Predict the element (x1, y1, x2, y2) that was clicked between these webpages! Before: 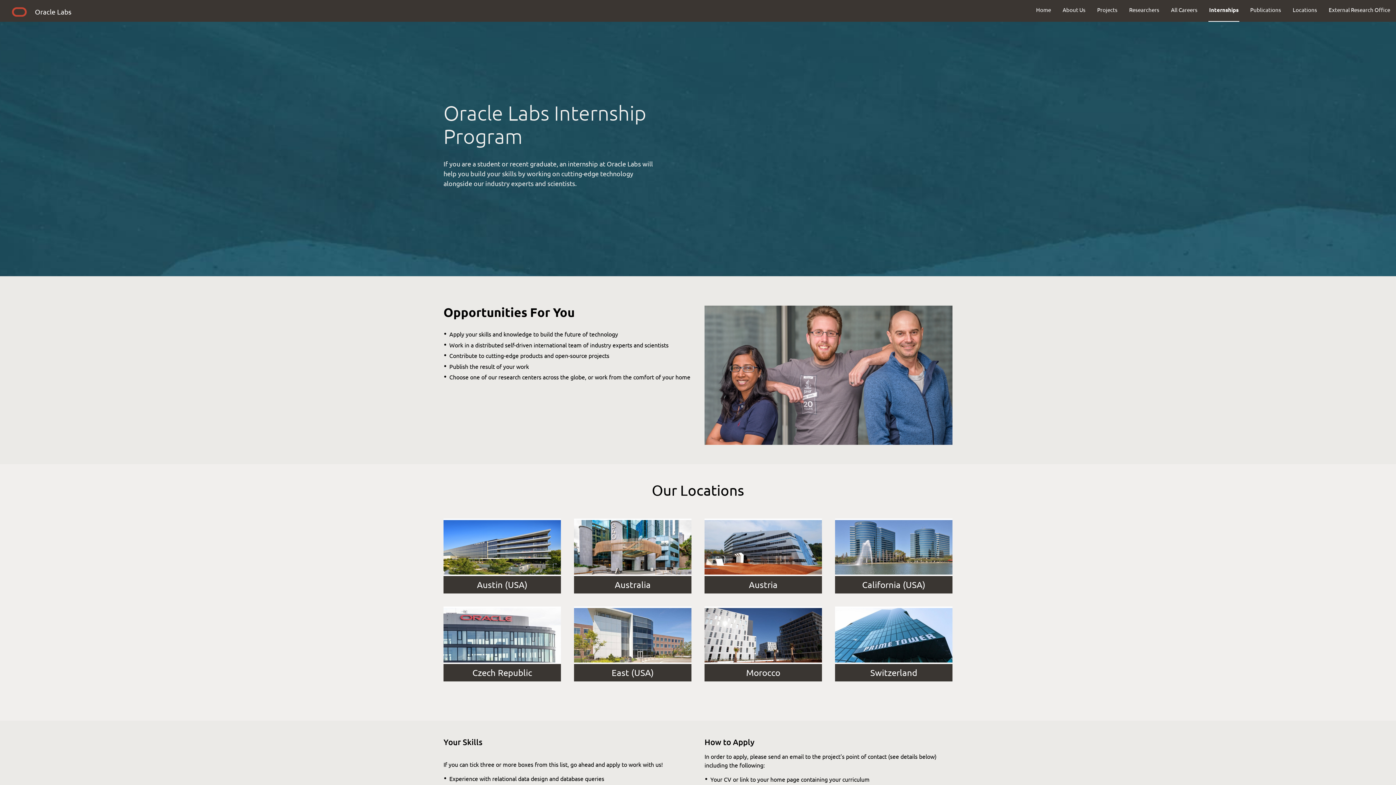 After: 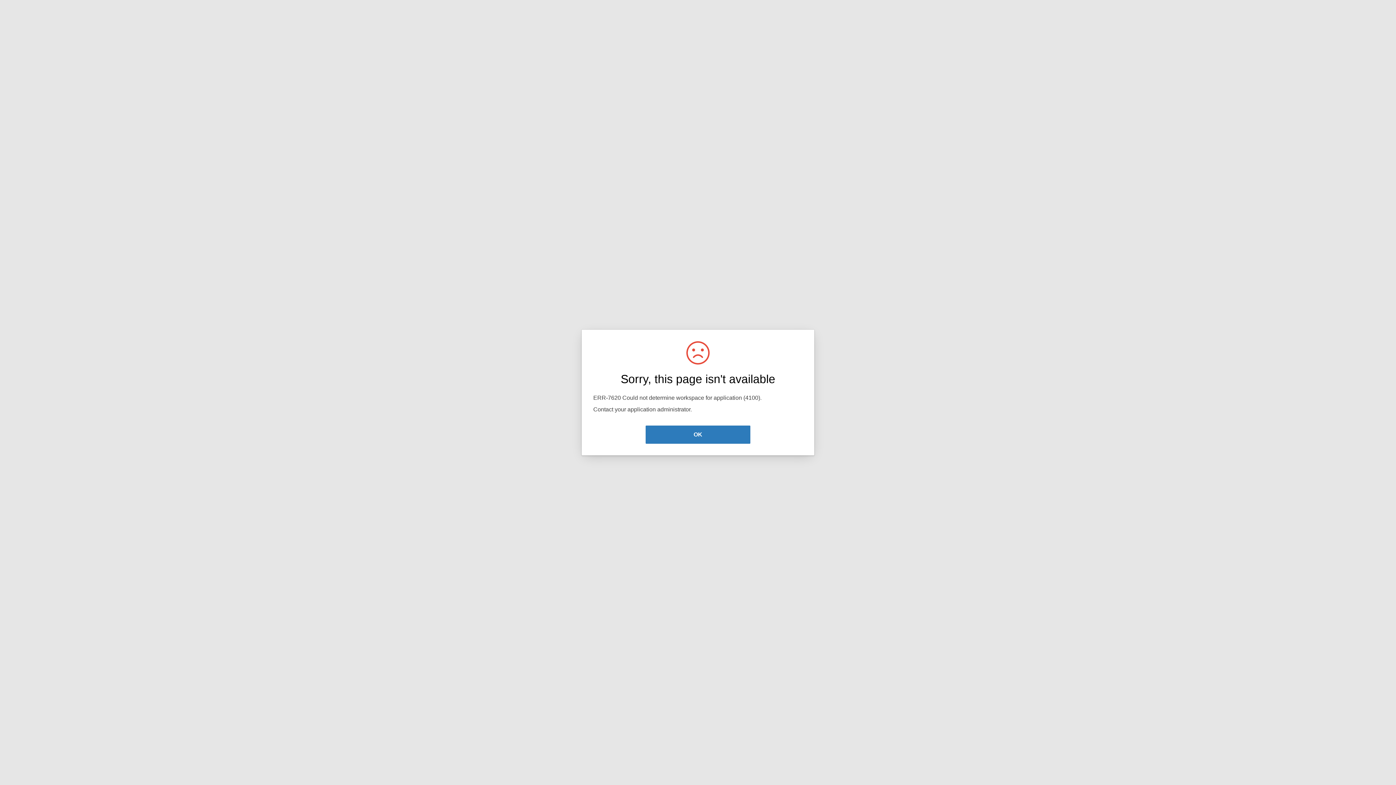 Action: label: Internships bbox: (1203, 0, 1244, 19)